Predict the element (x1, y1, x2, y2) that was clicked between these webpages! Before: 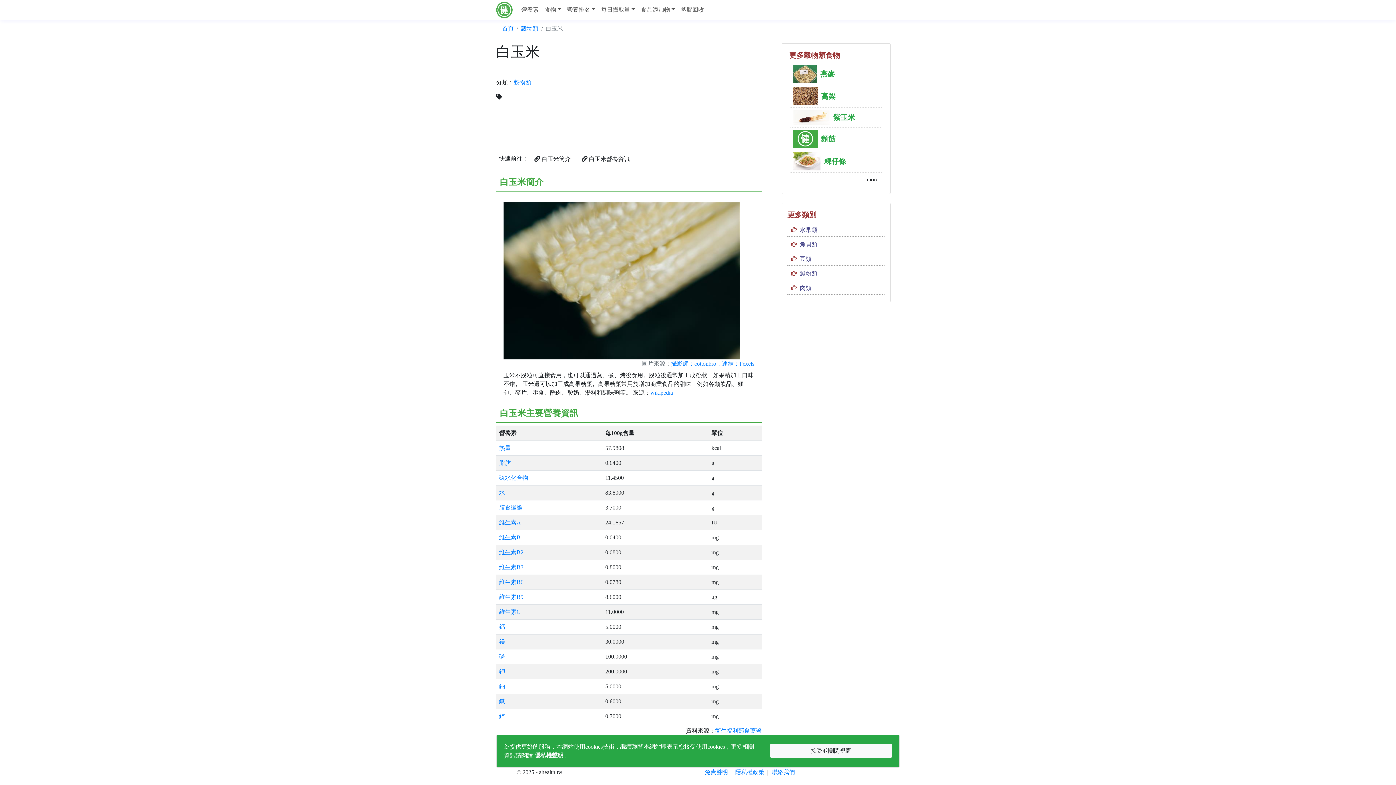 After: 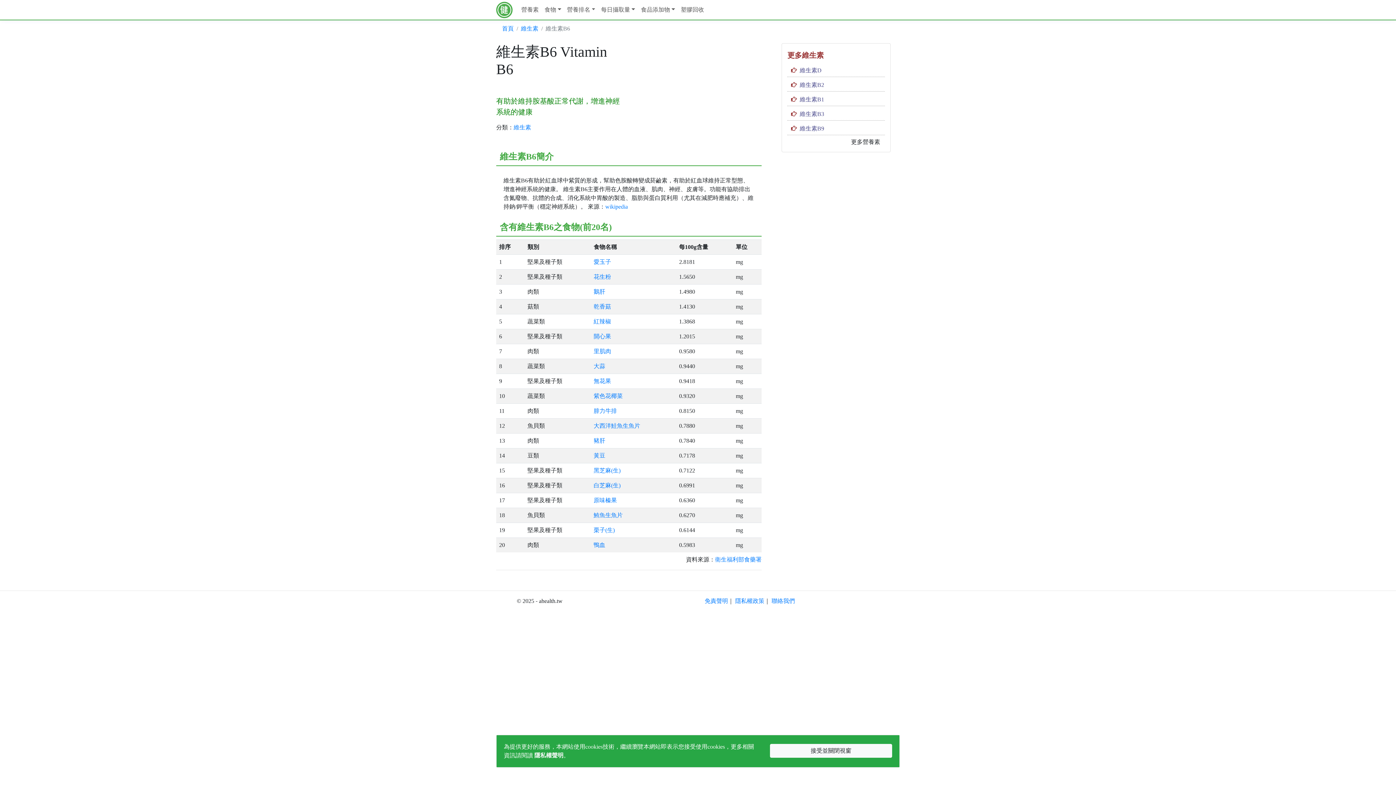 Action: bbox: (499, 579, 523, 585) label: 維生素B6